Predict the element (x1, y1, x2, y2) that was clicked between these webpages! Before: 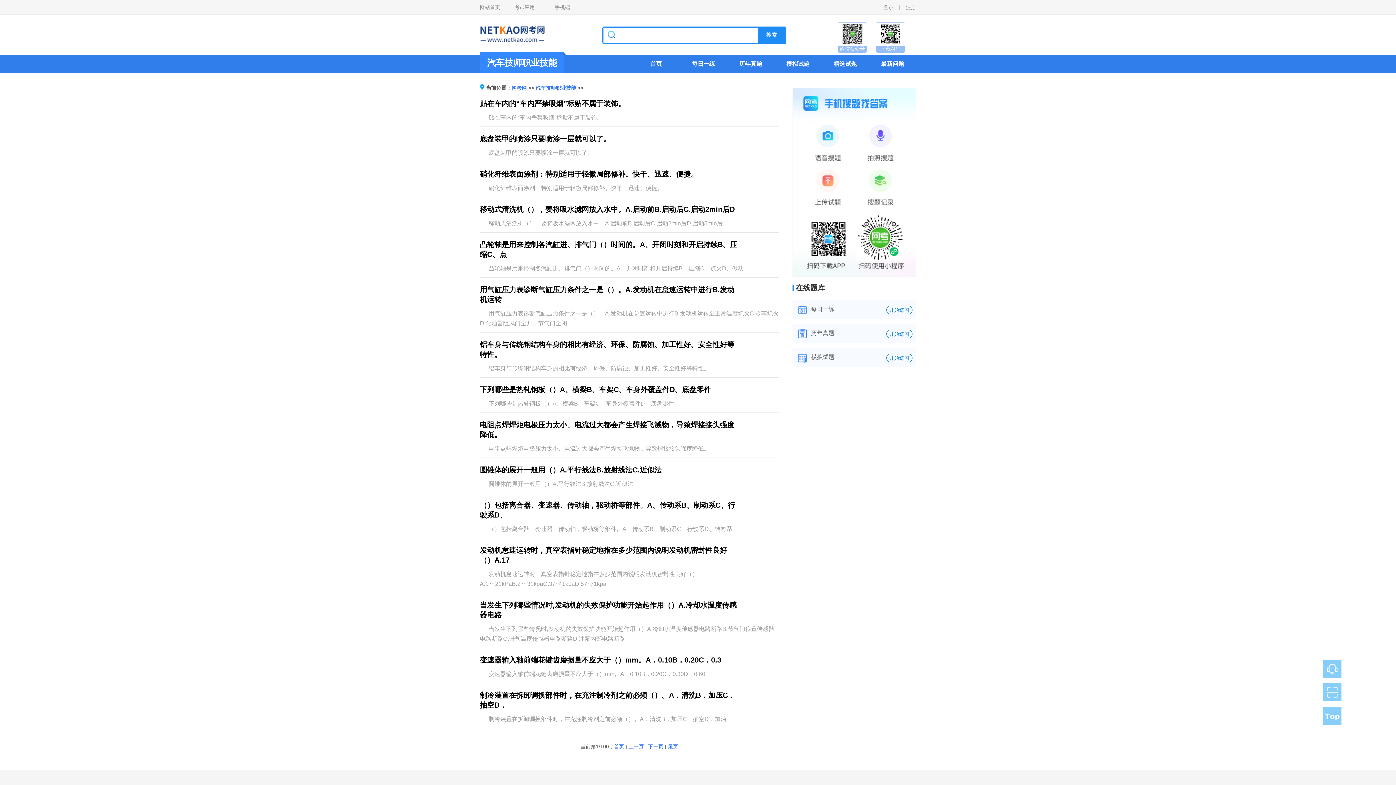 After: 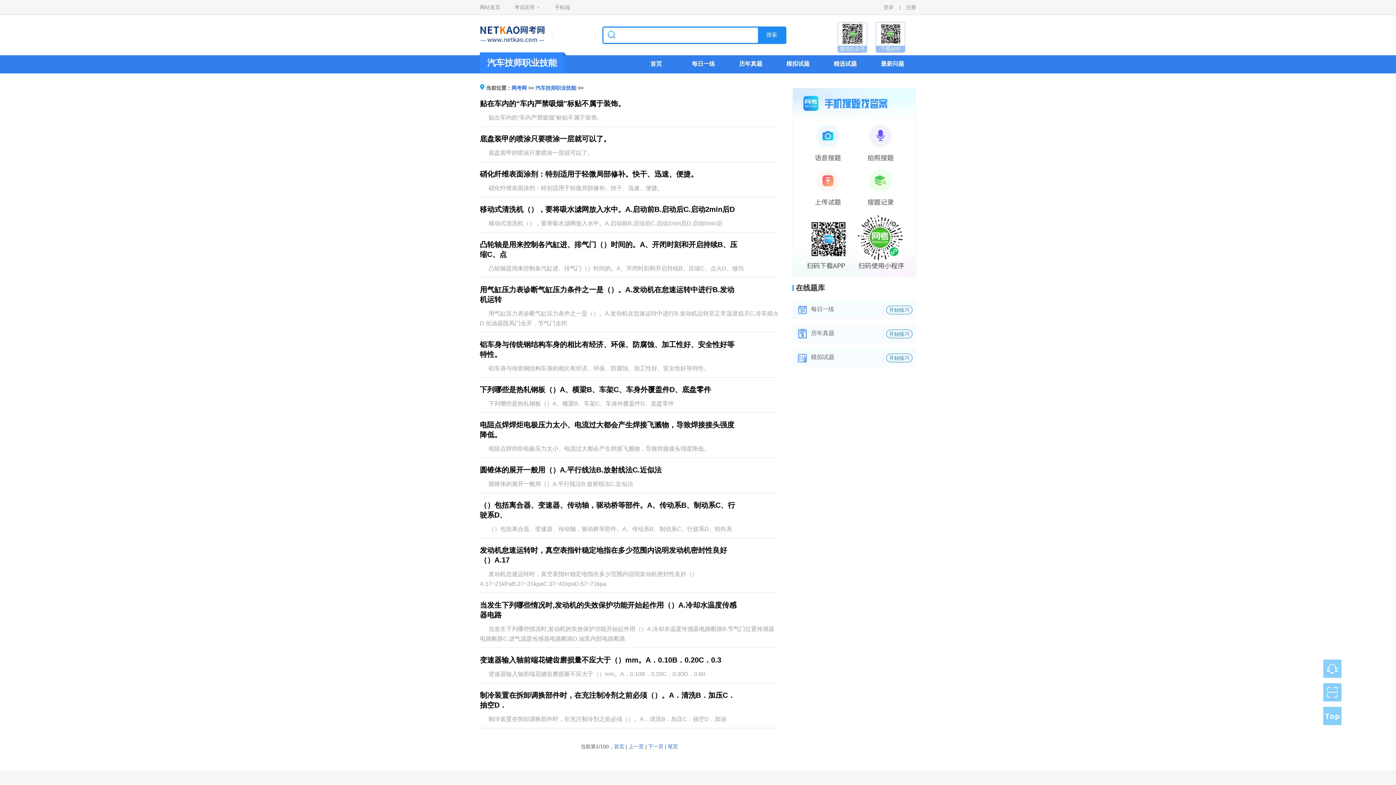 Action: label: 下载APP bbox: (876, 23, 905, 52)